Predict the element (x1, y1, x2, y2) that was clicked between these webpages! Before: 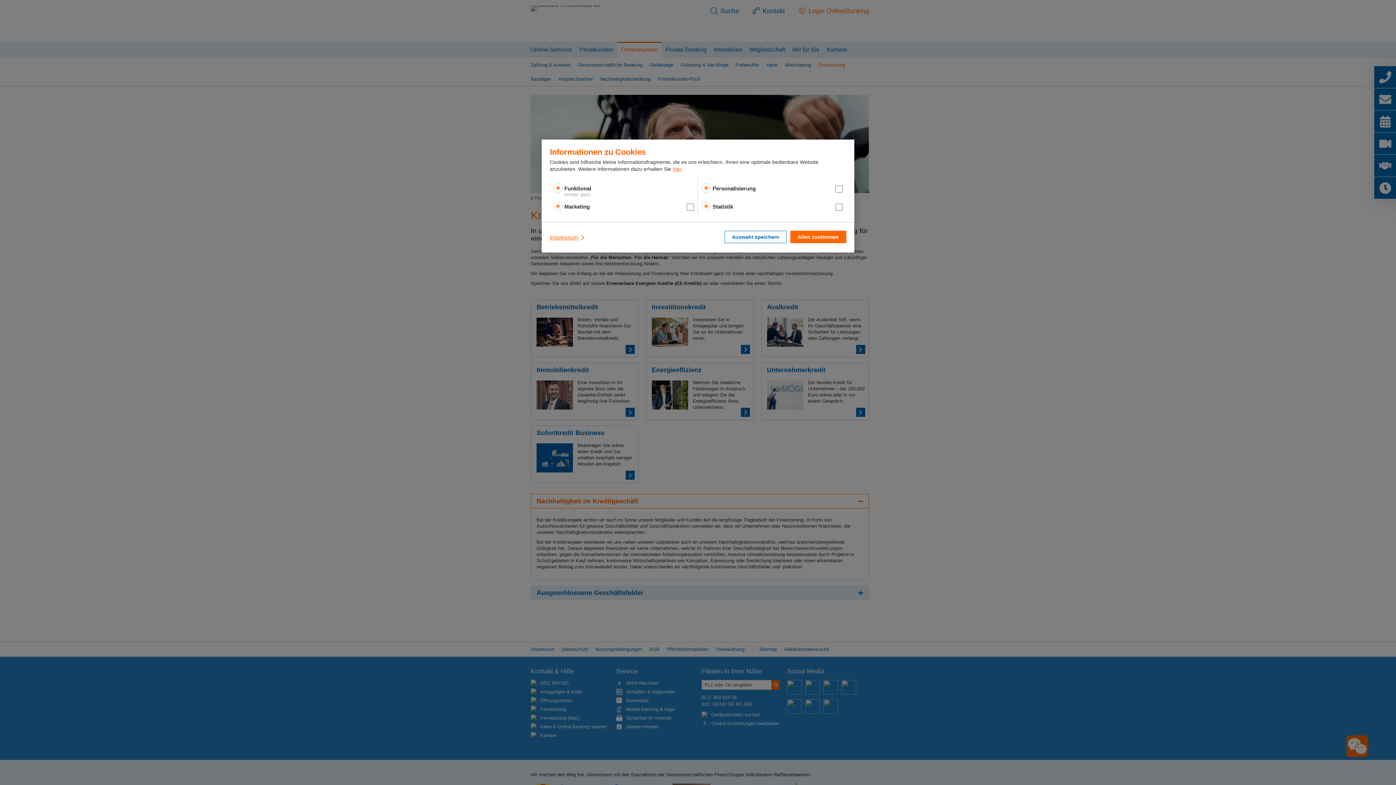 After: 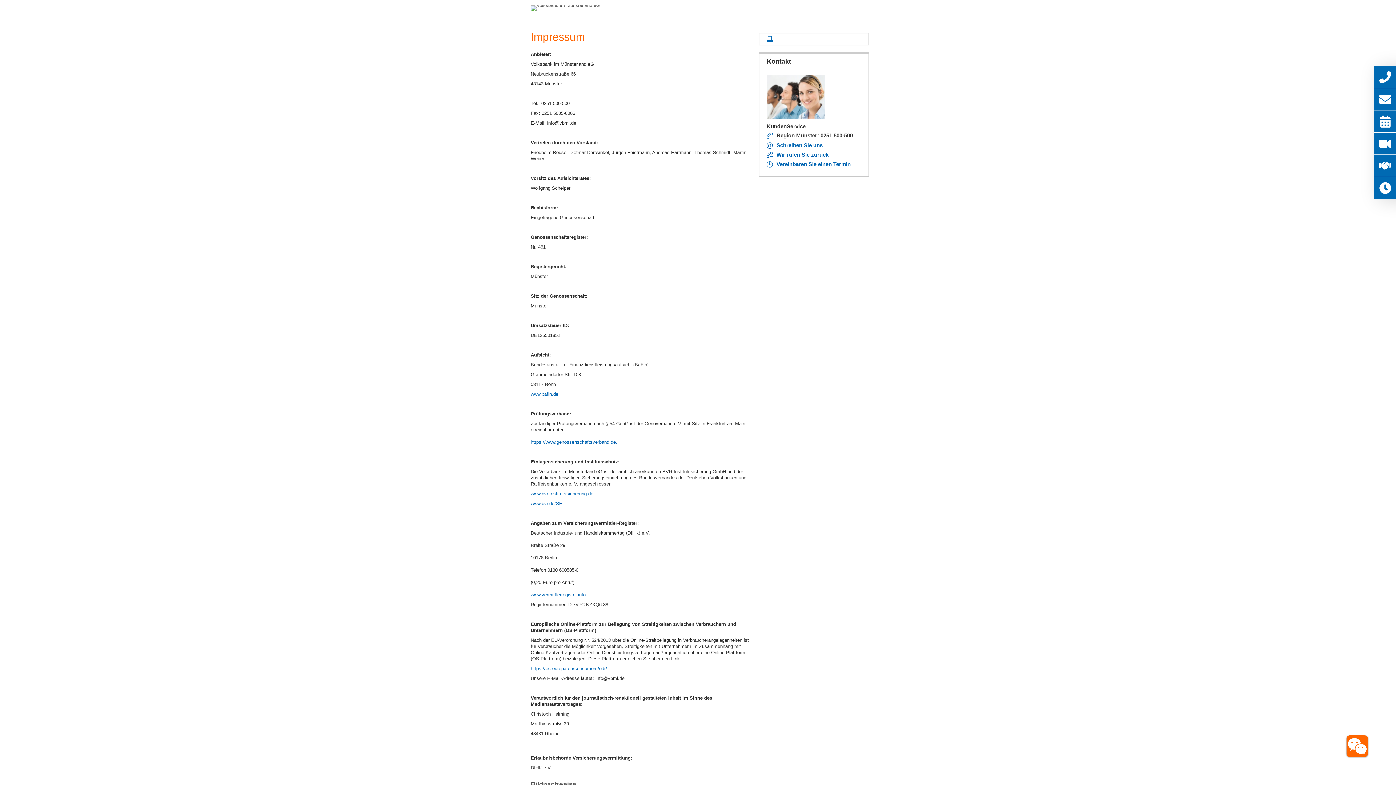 Action: bbox: (549, 230, 586, 244) label: Impressum